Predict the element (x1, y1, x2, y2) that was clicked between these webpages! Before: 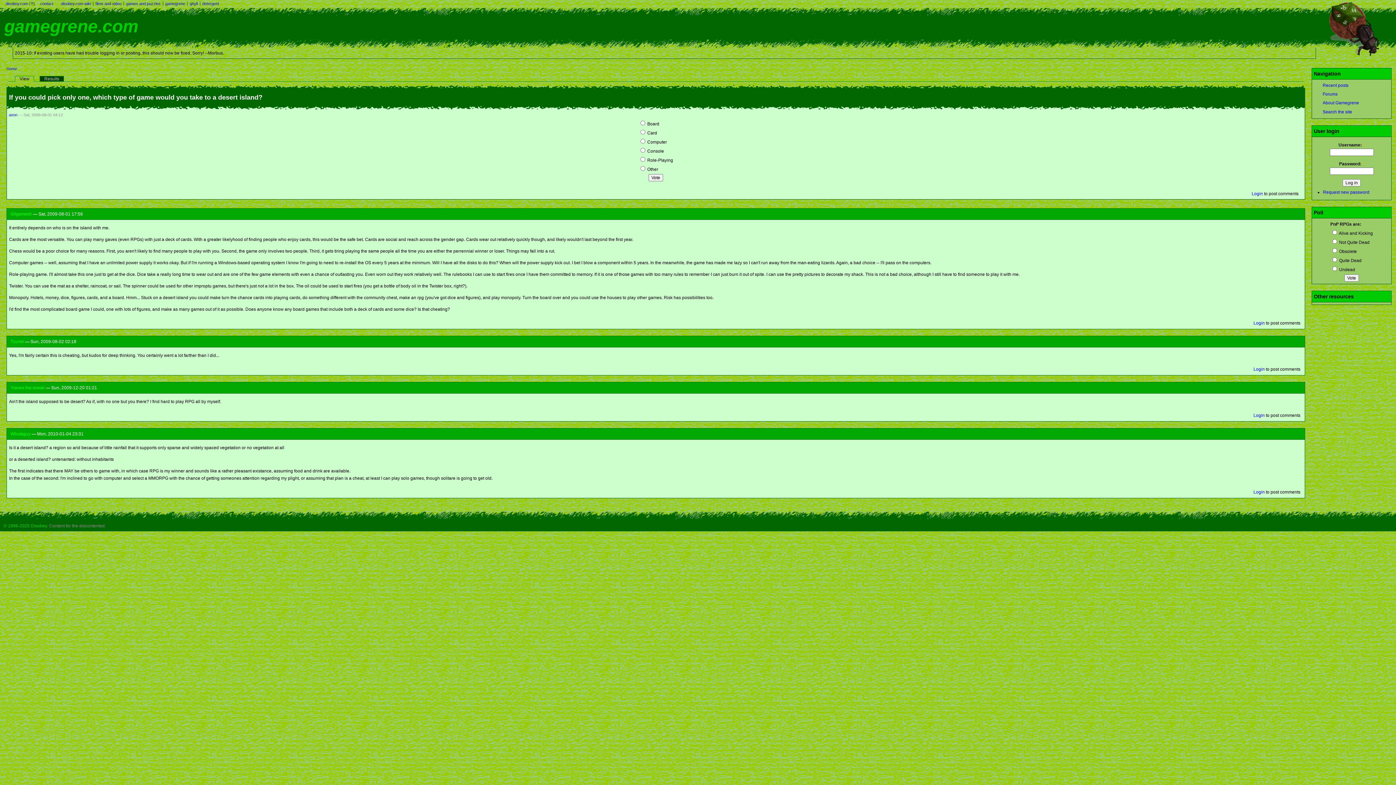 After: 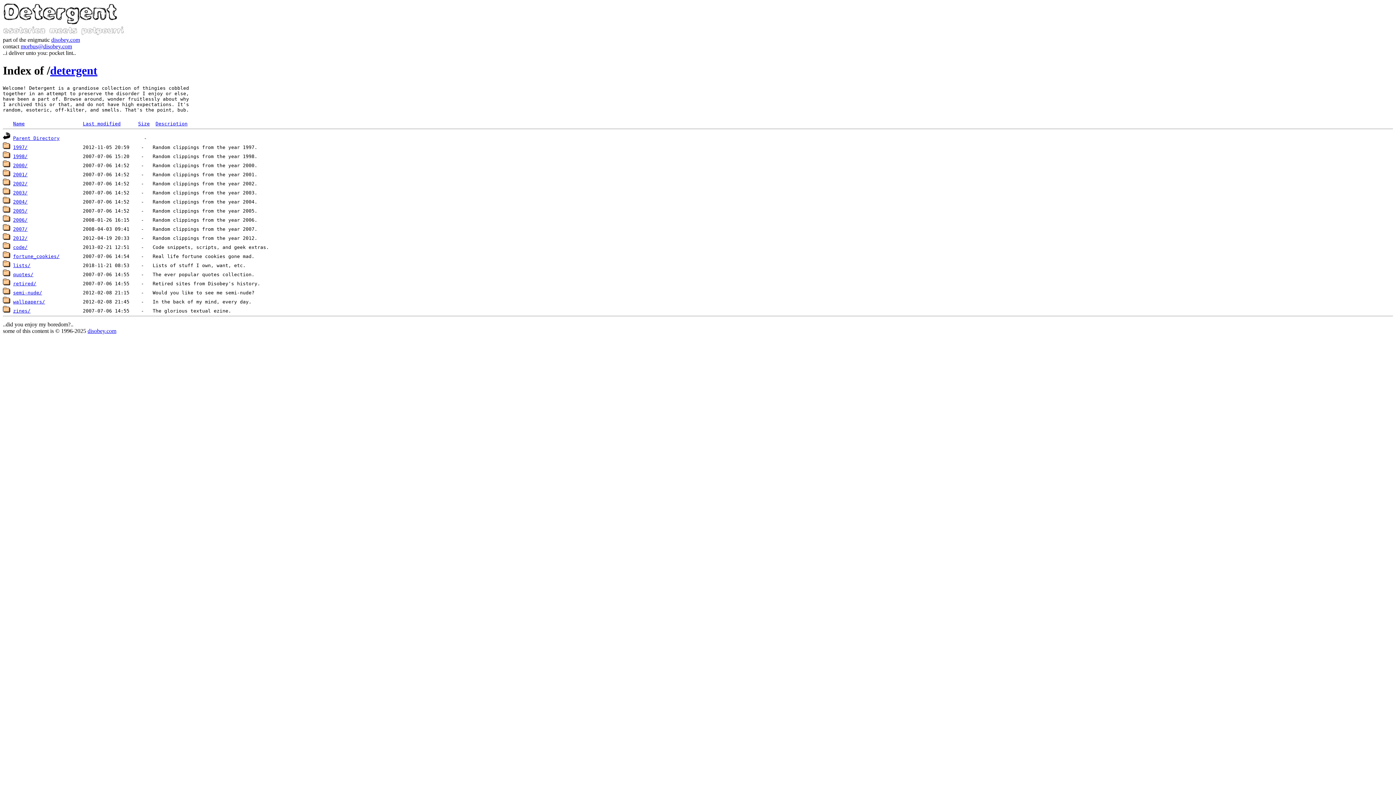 Action: label: detergent bbox: (202, 1, 219, 5)